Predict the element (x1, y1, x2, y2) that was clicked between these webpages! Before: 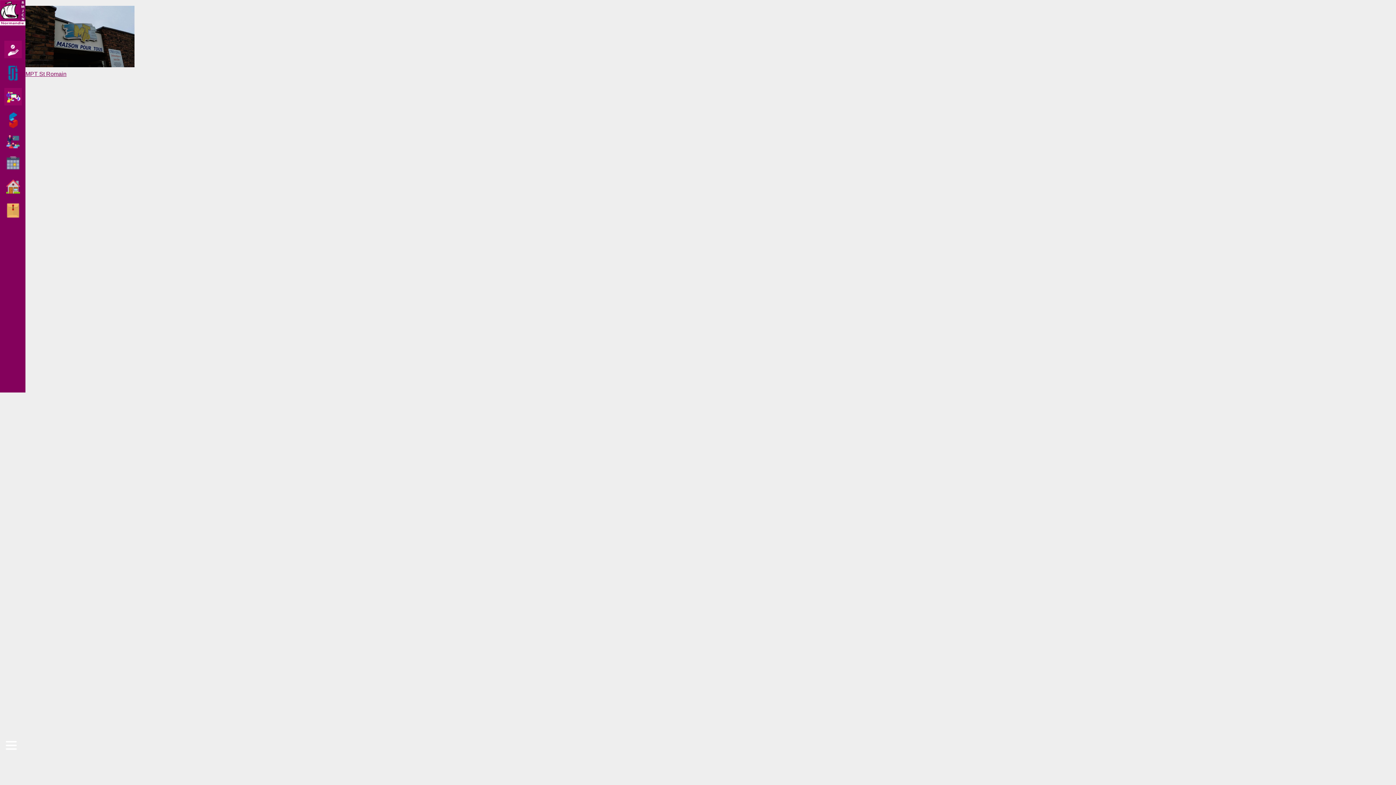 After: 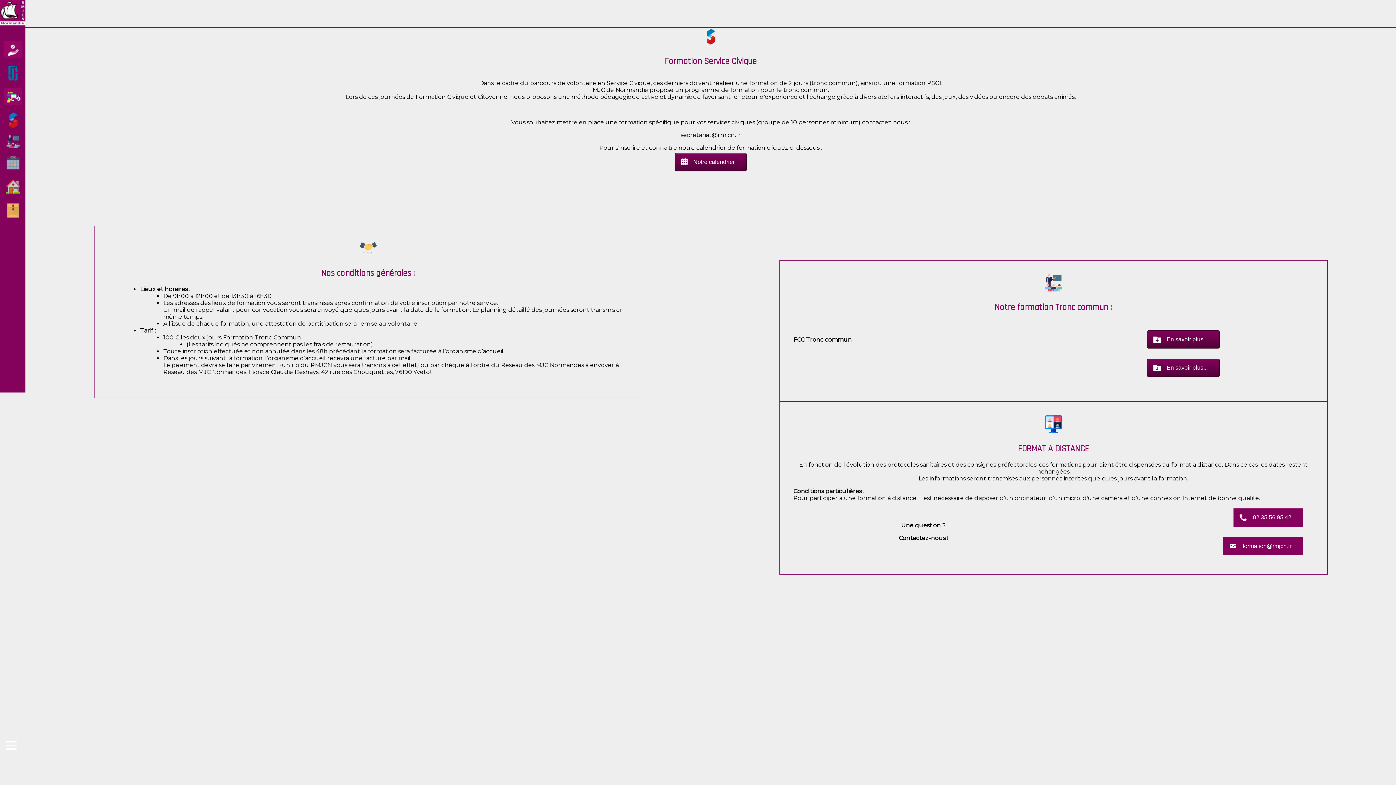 Action: label: #3344 (pas de titre) bbox: (0, 135, 25, 151)